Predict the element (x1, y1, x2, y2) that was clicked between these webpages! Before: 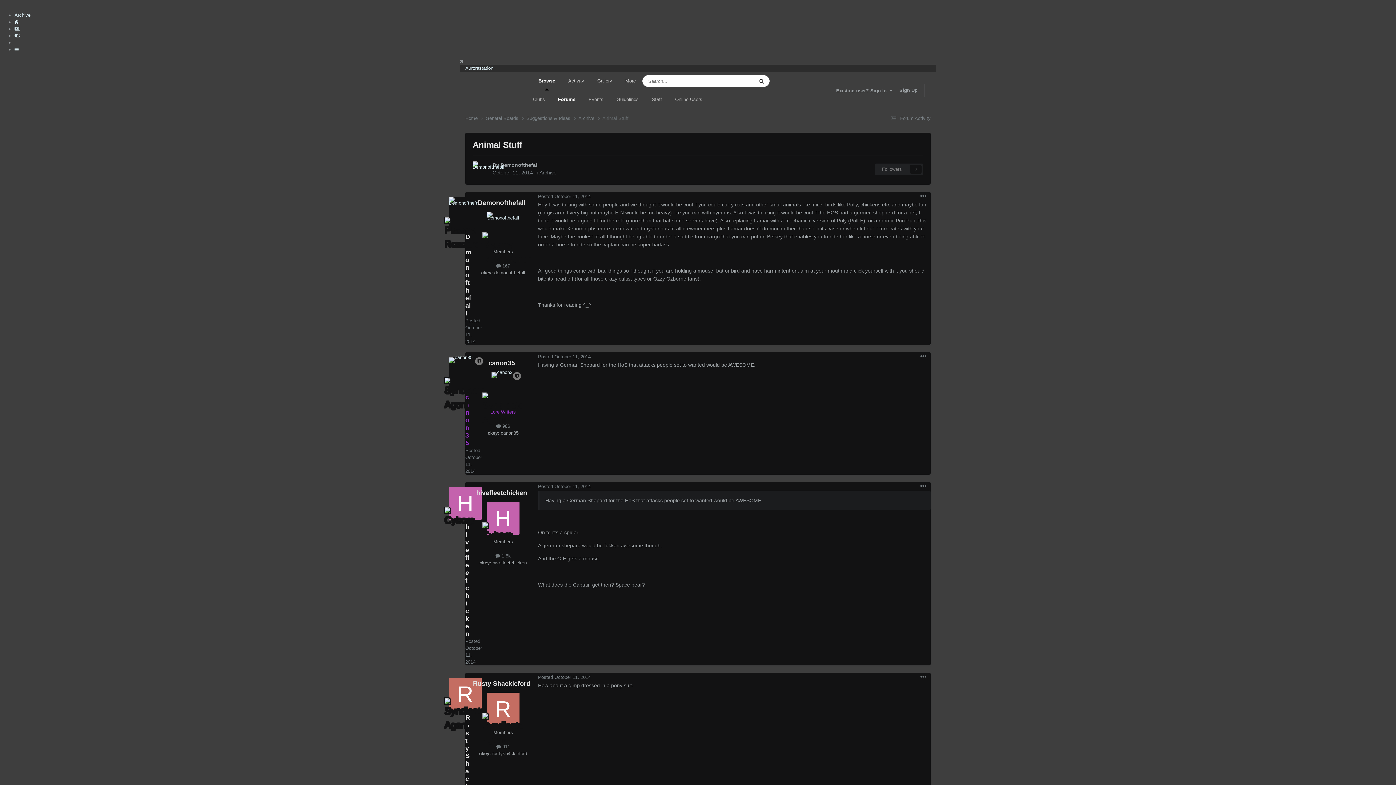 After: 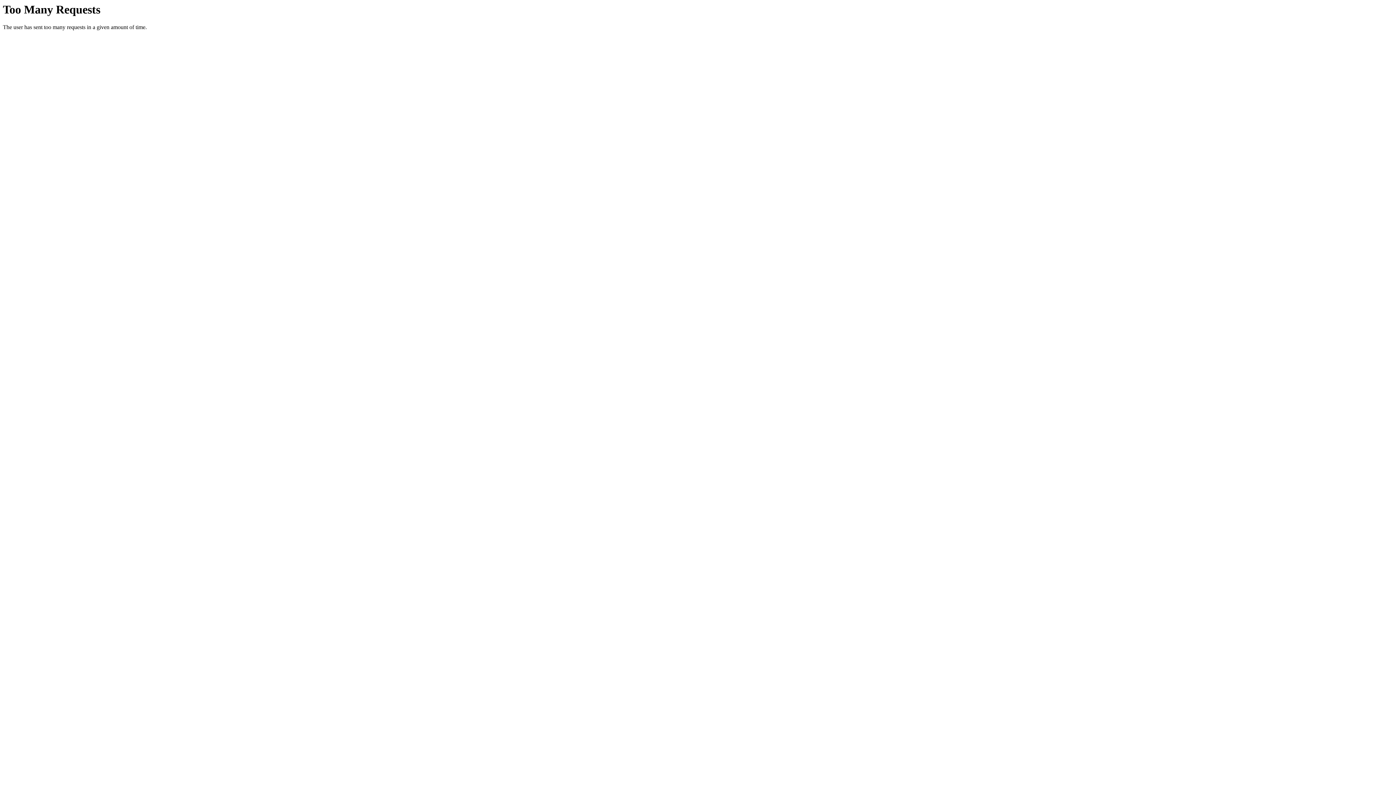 Action: bbox: (486, 212, 519, 244)